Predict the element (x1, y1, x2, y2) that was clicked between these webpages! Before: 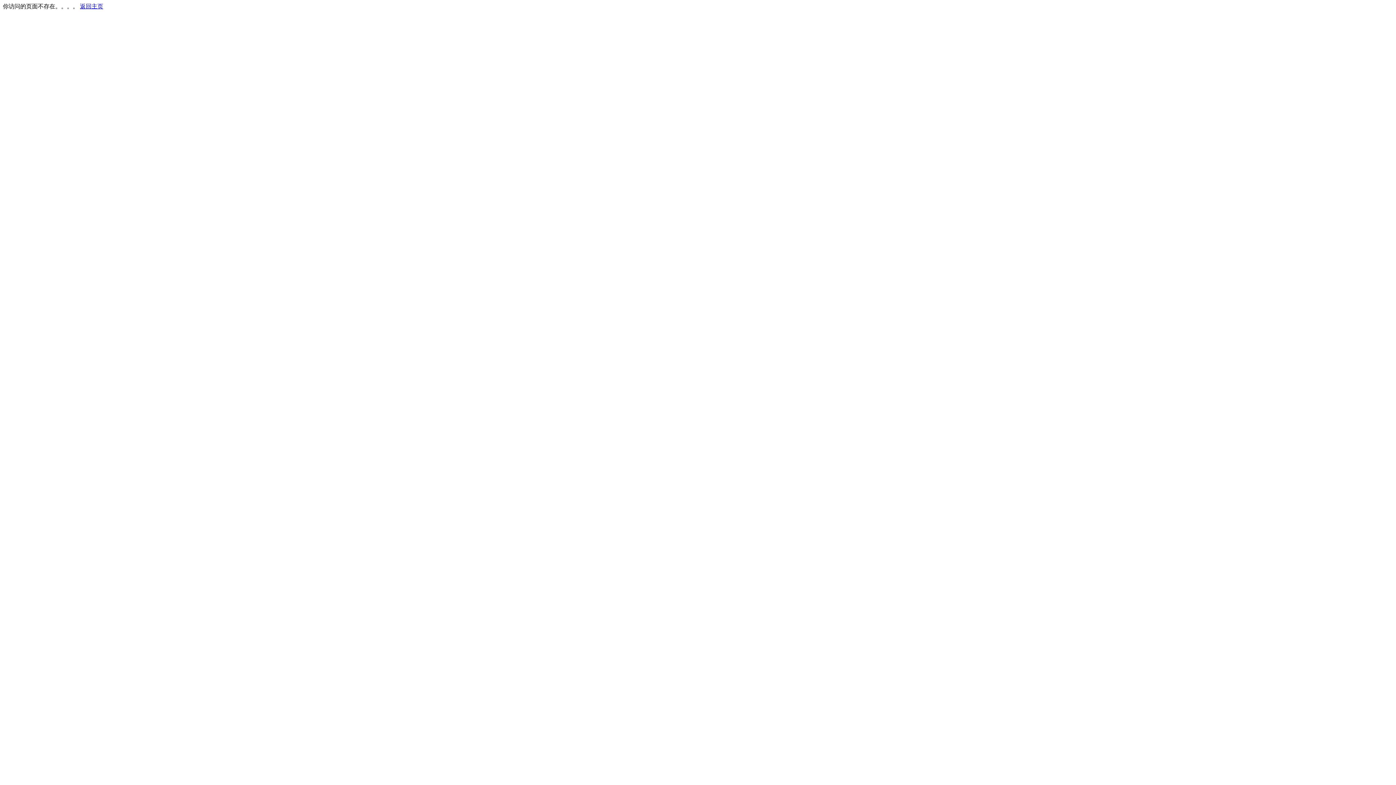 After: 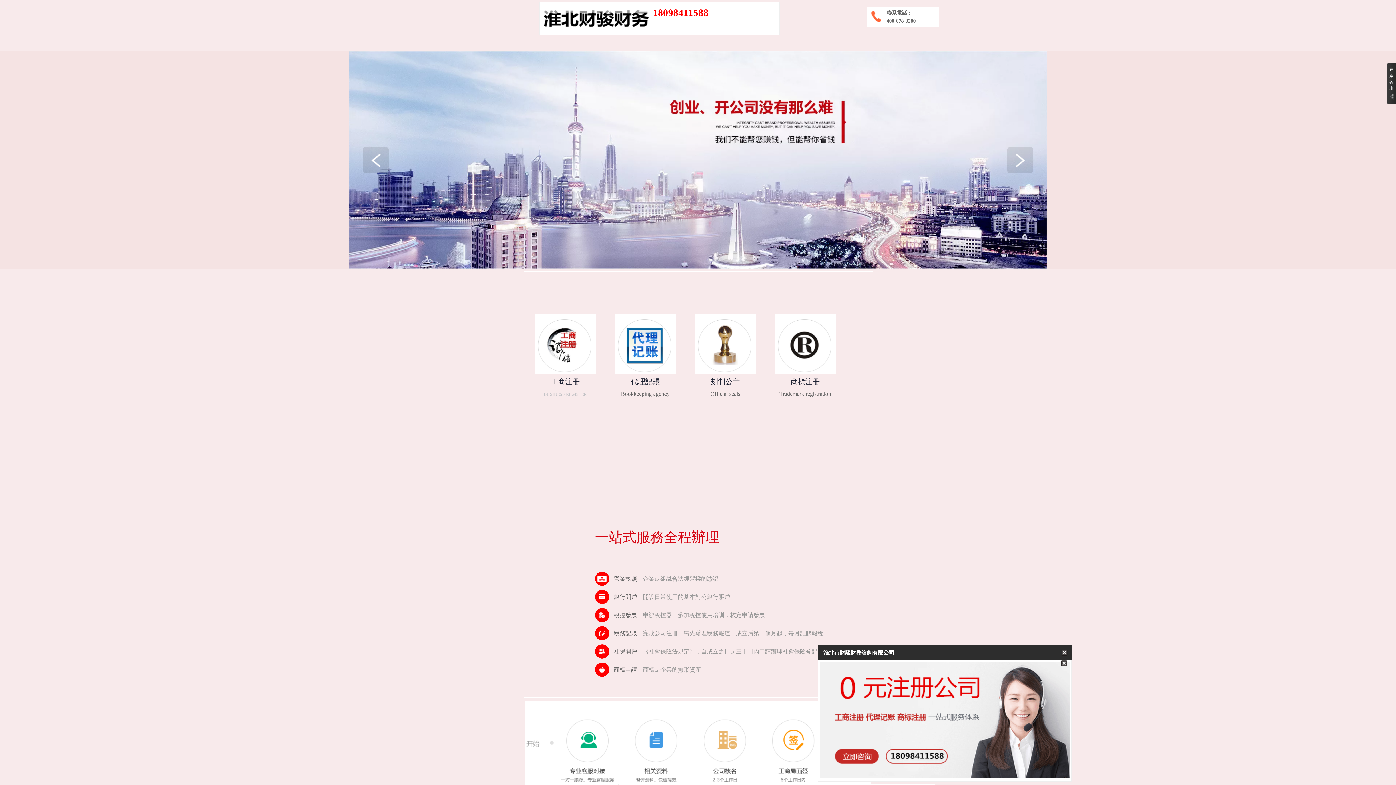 Action: bbox: (80, 3, 103, 9) label: 返回主页